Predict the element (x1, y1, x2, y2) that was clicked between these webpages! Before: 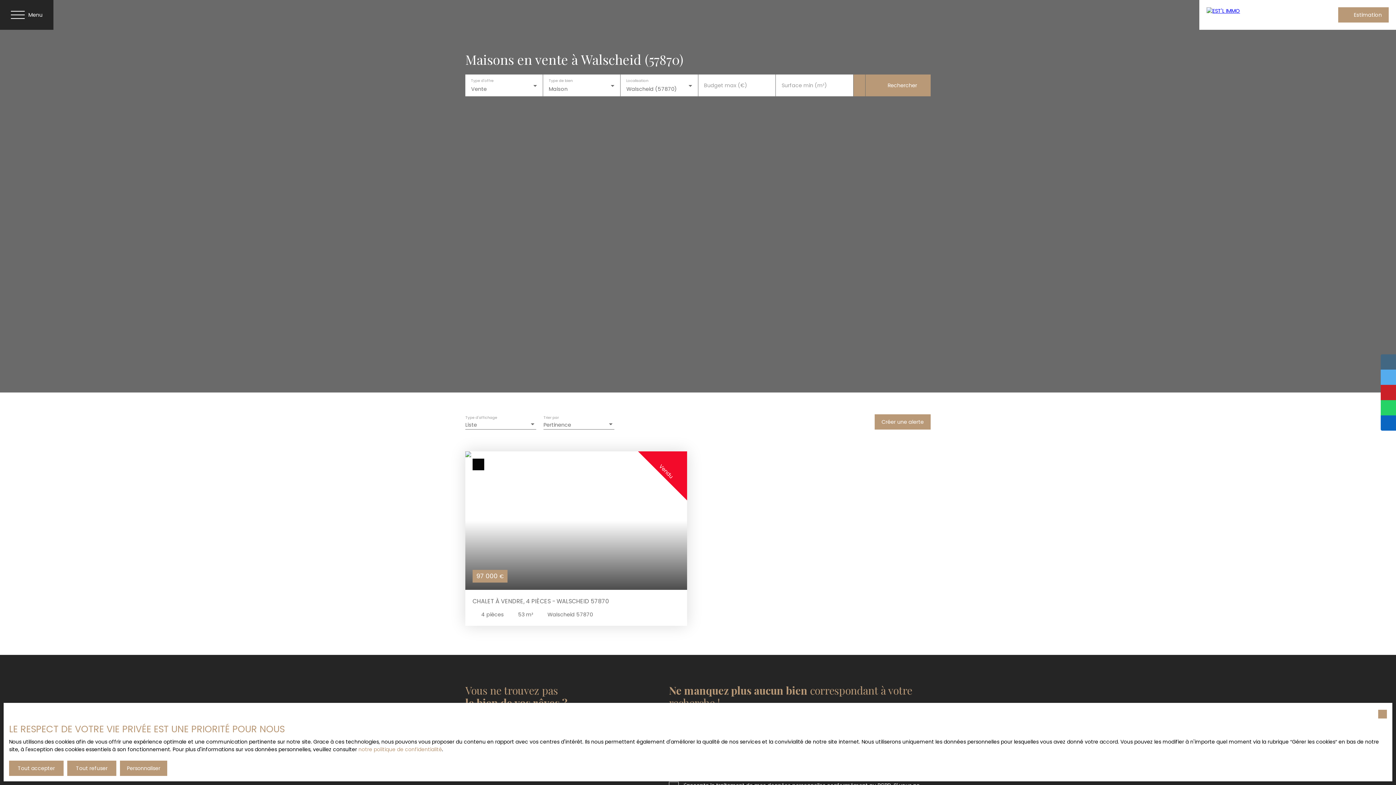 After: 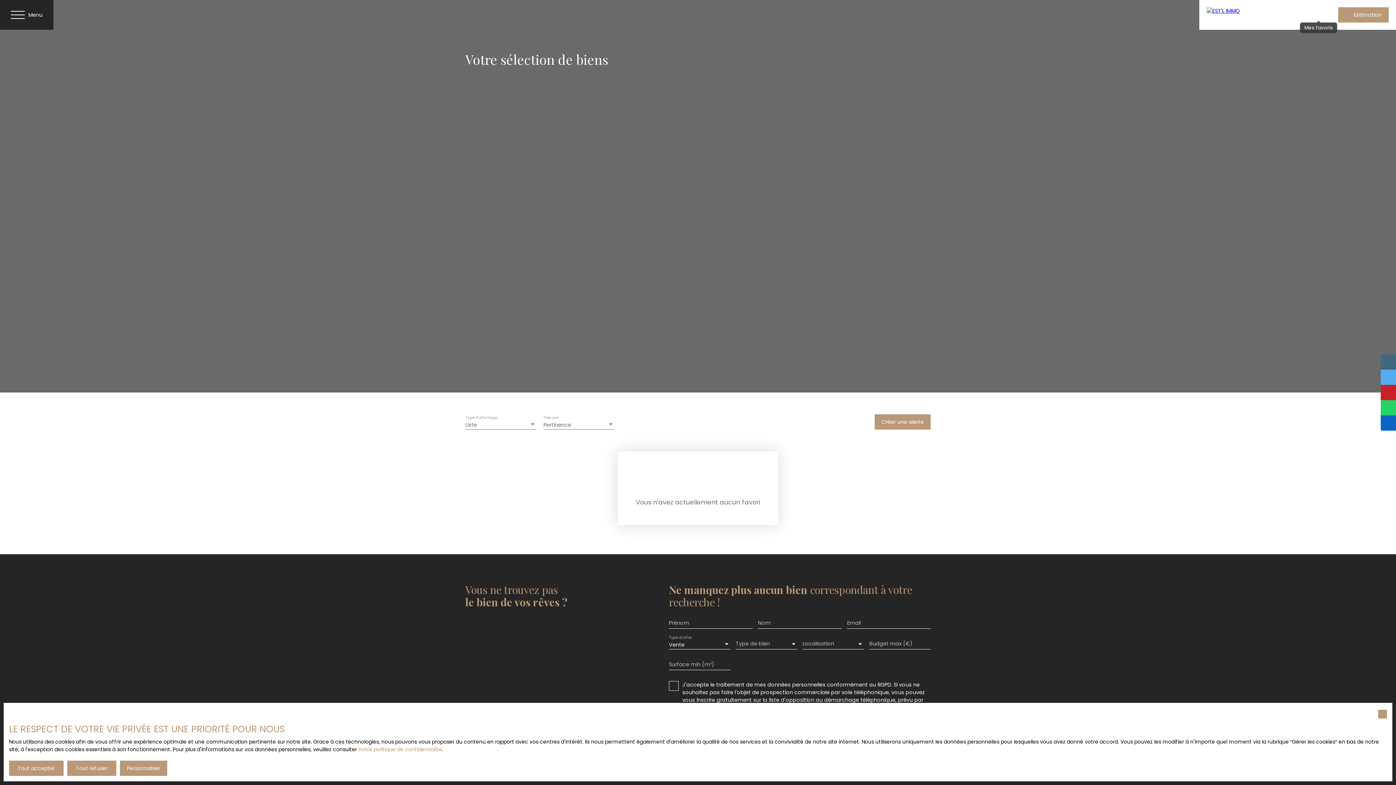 Action: bbox: (1316, 12, 1321, 17)